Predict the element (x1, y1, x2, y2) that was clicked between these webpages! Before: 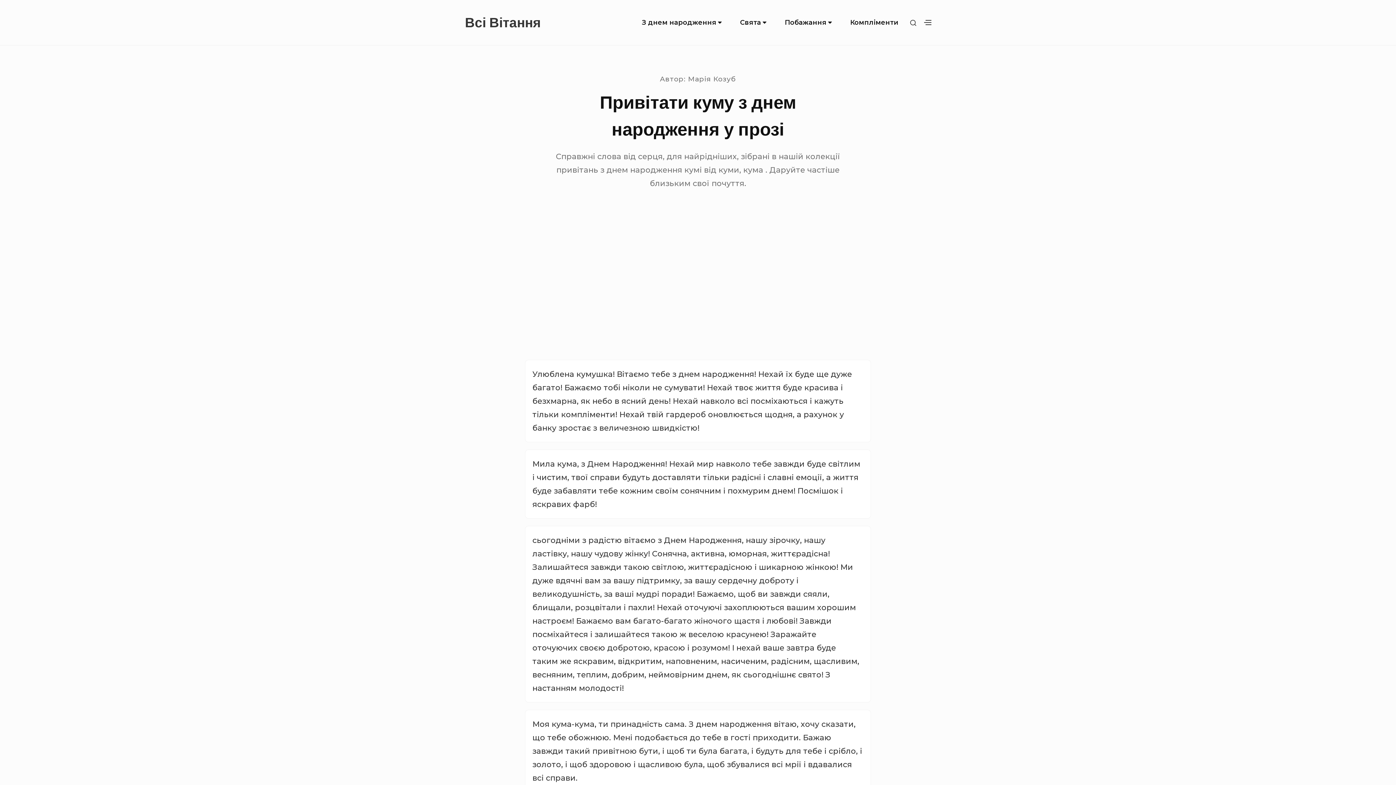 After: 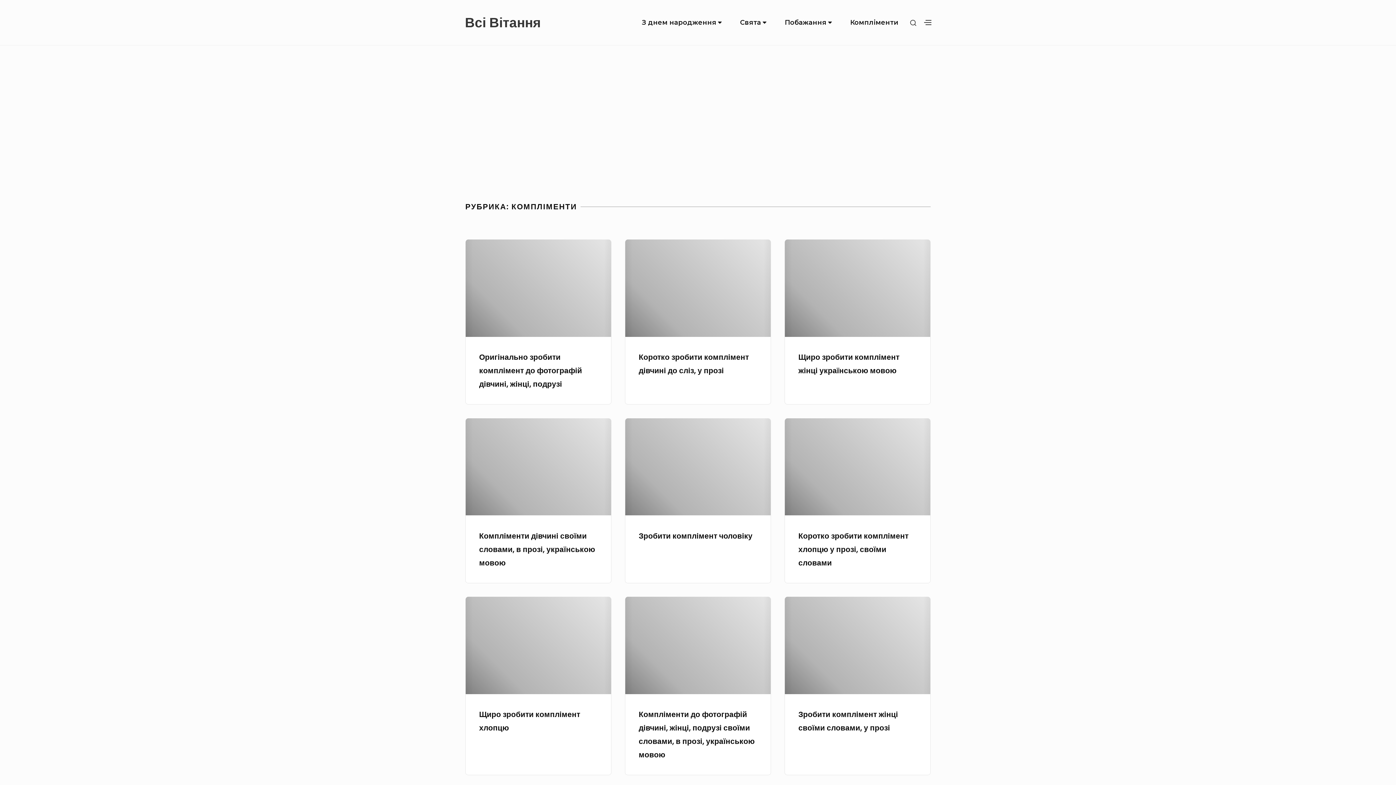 Action: label: Компліменти bbox: (842, 10, 906, 35)